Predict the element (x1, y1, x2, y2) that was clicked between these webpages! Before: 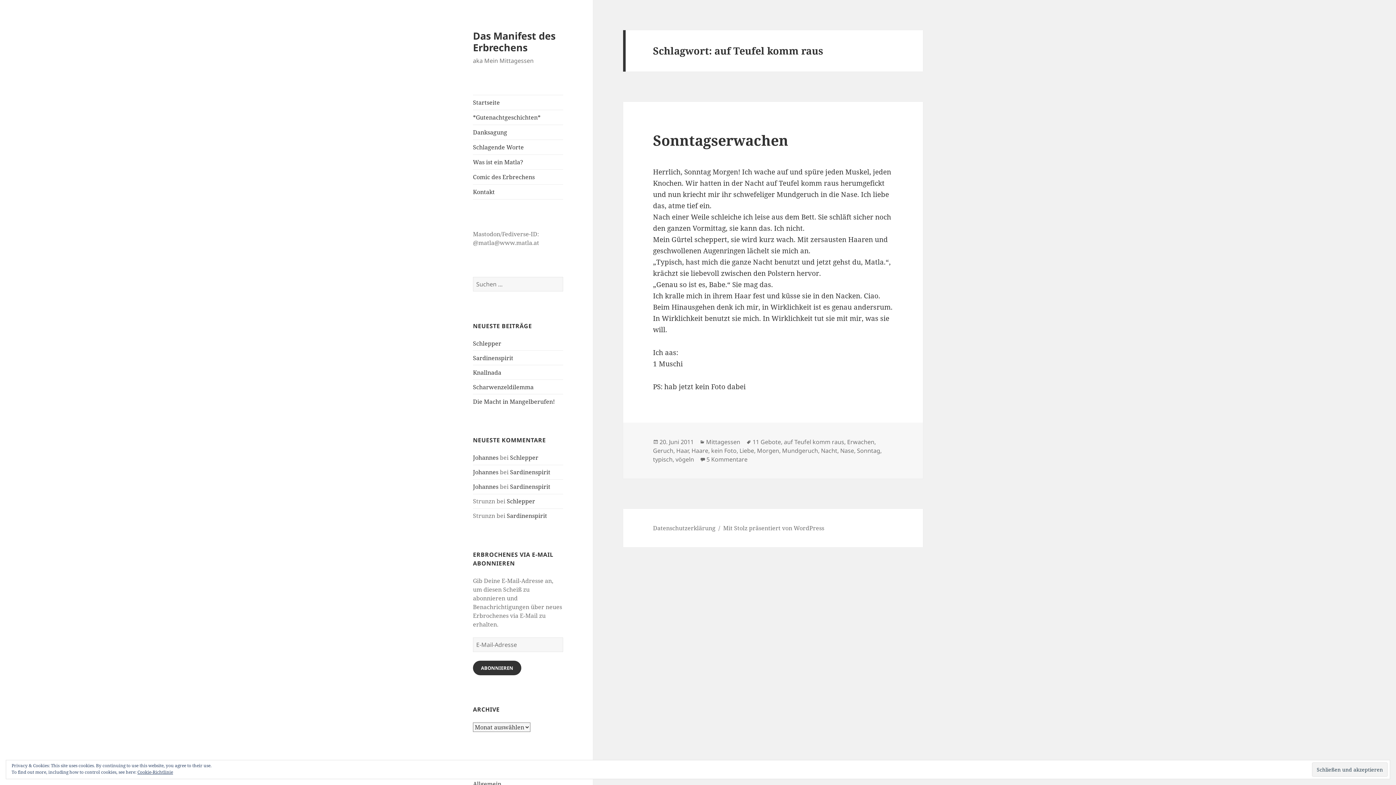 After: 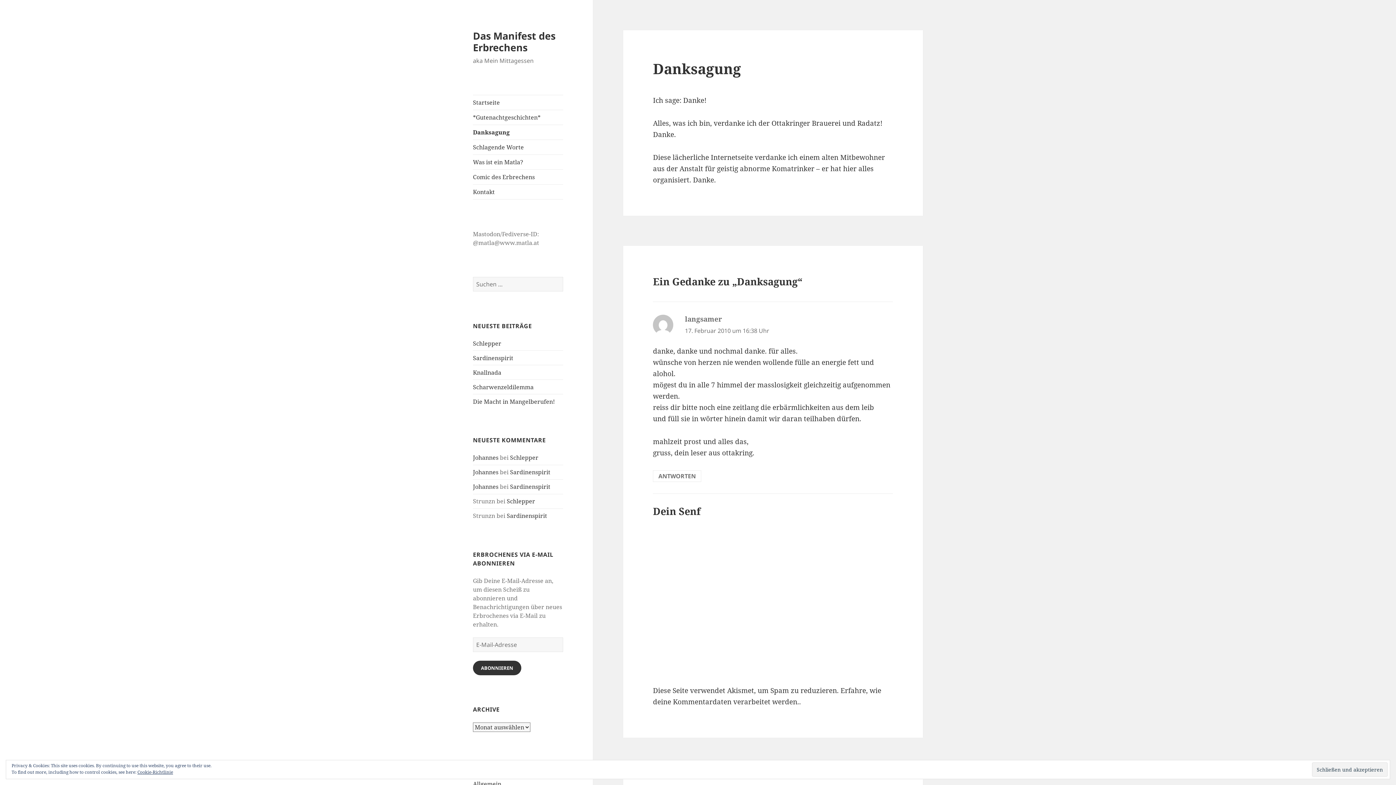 Action: label: Danksagung bbox: (473, 125, 563, 139)